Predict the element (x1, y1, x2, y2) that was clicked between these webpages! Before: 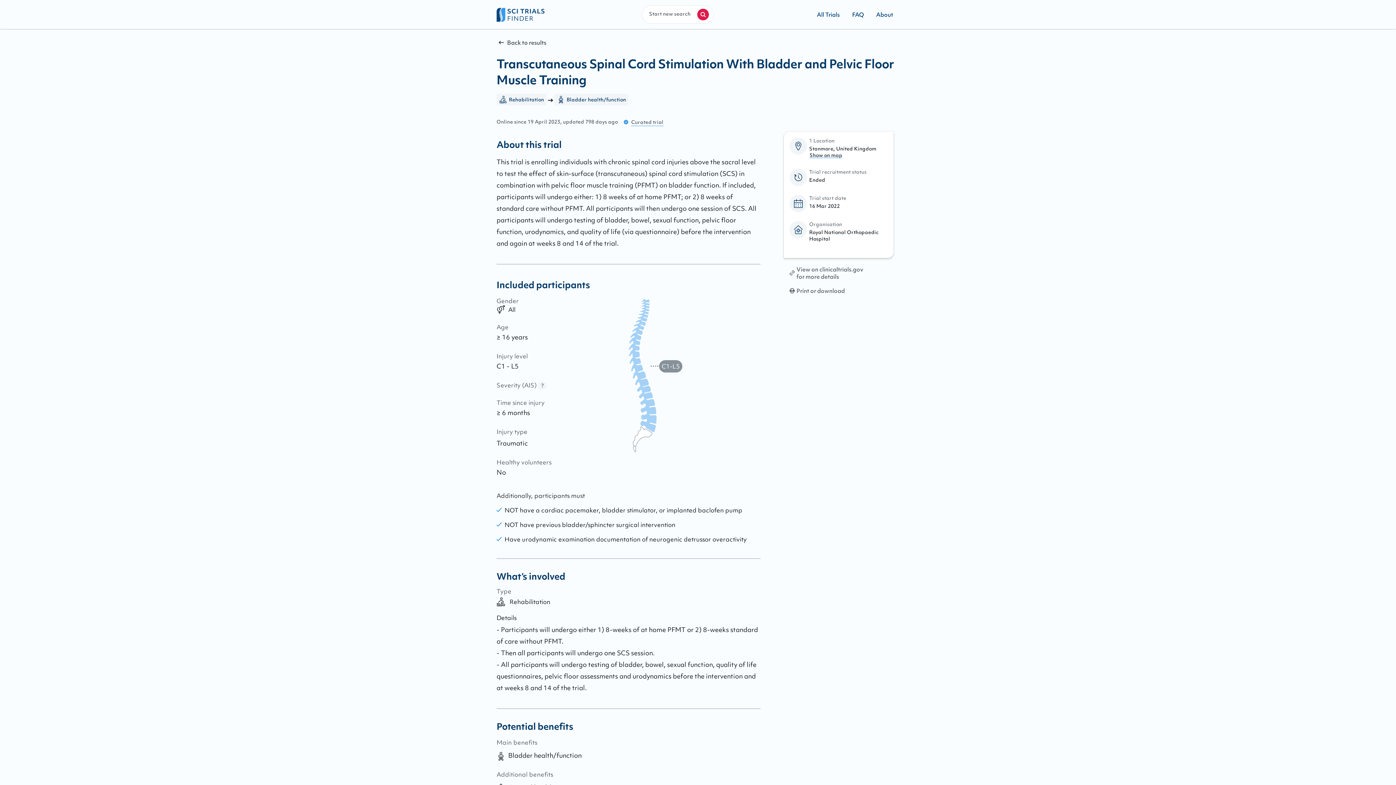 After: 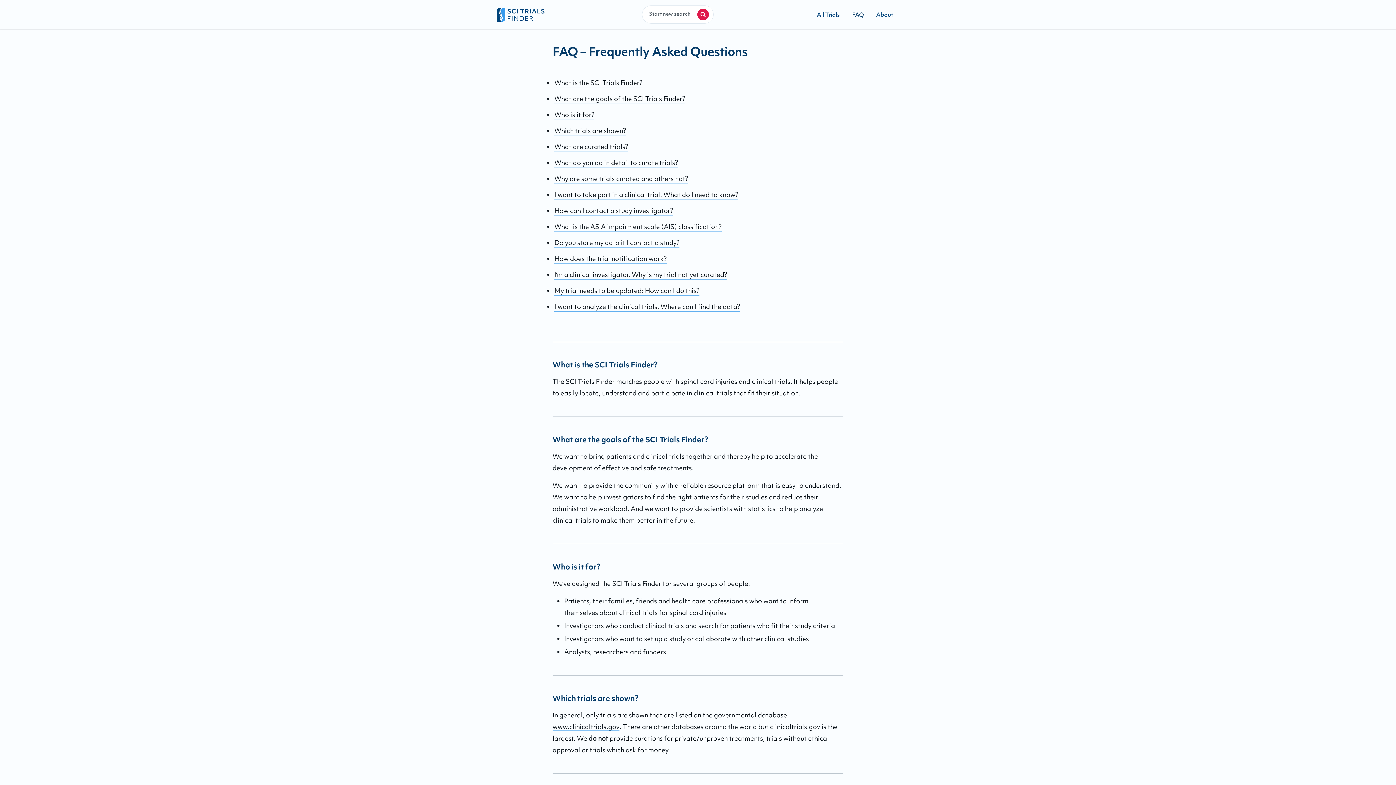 Action: label: FAQ bbox: (846, 2, 870, 26)